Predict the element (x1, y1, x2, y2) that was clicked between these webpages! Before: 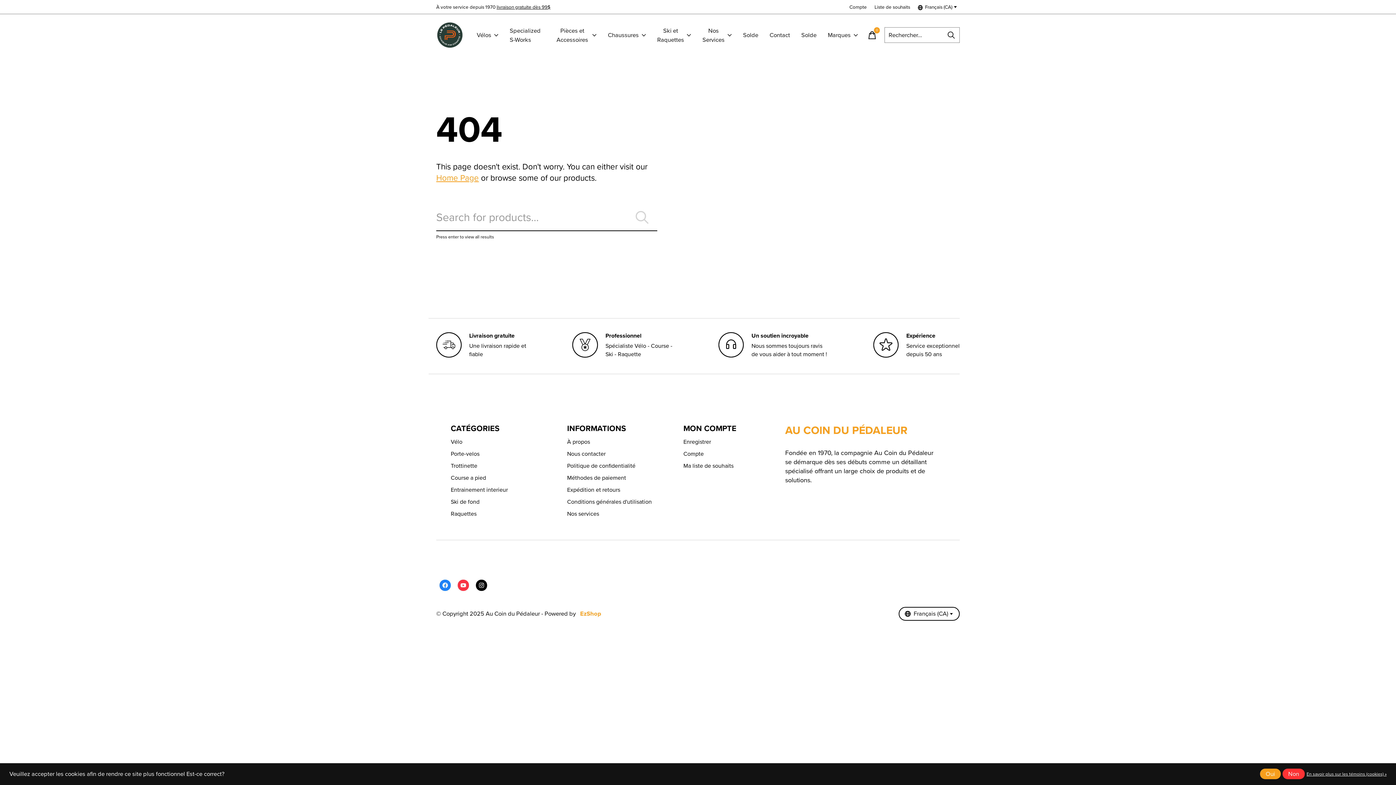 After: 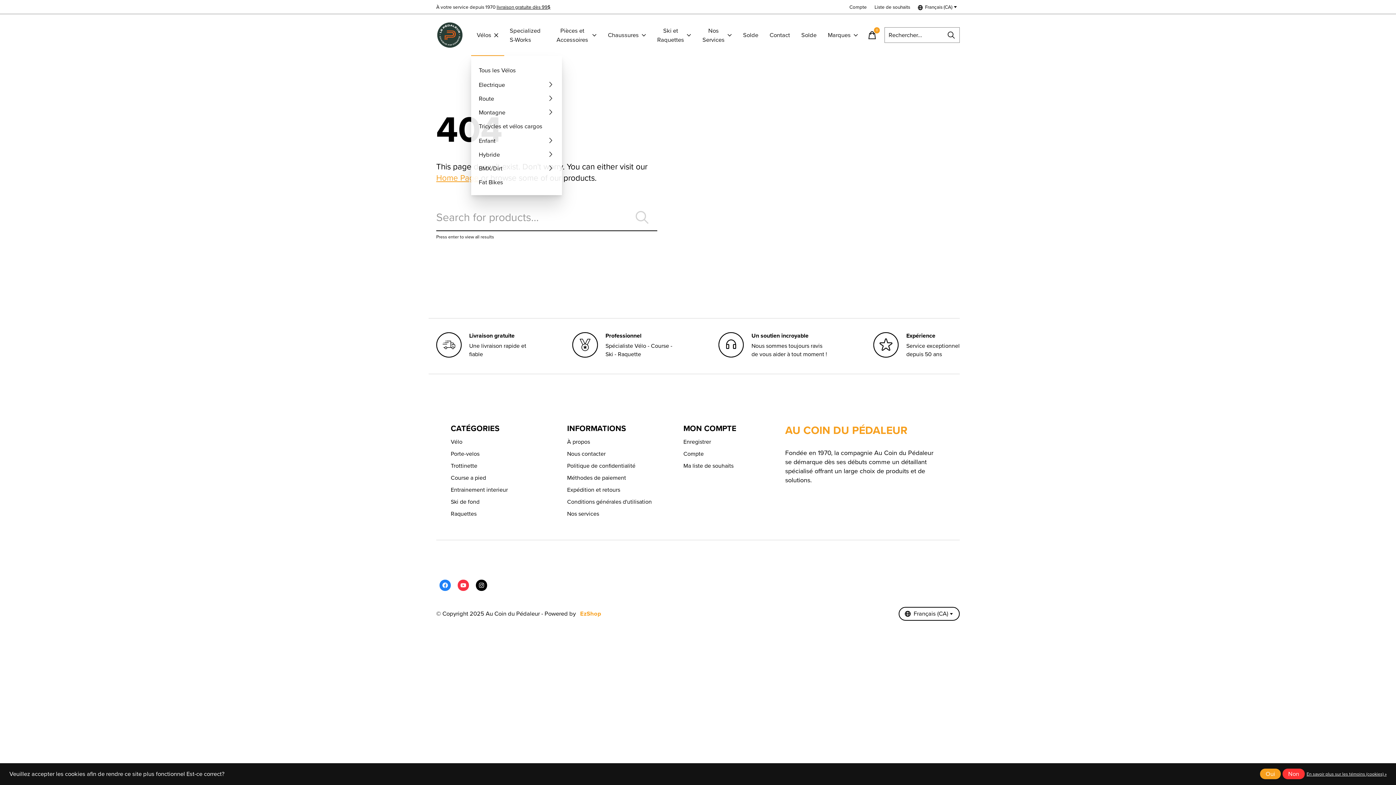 Action: label: Vélos bbox: (471, 14, 504, 56)